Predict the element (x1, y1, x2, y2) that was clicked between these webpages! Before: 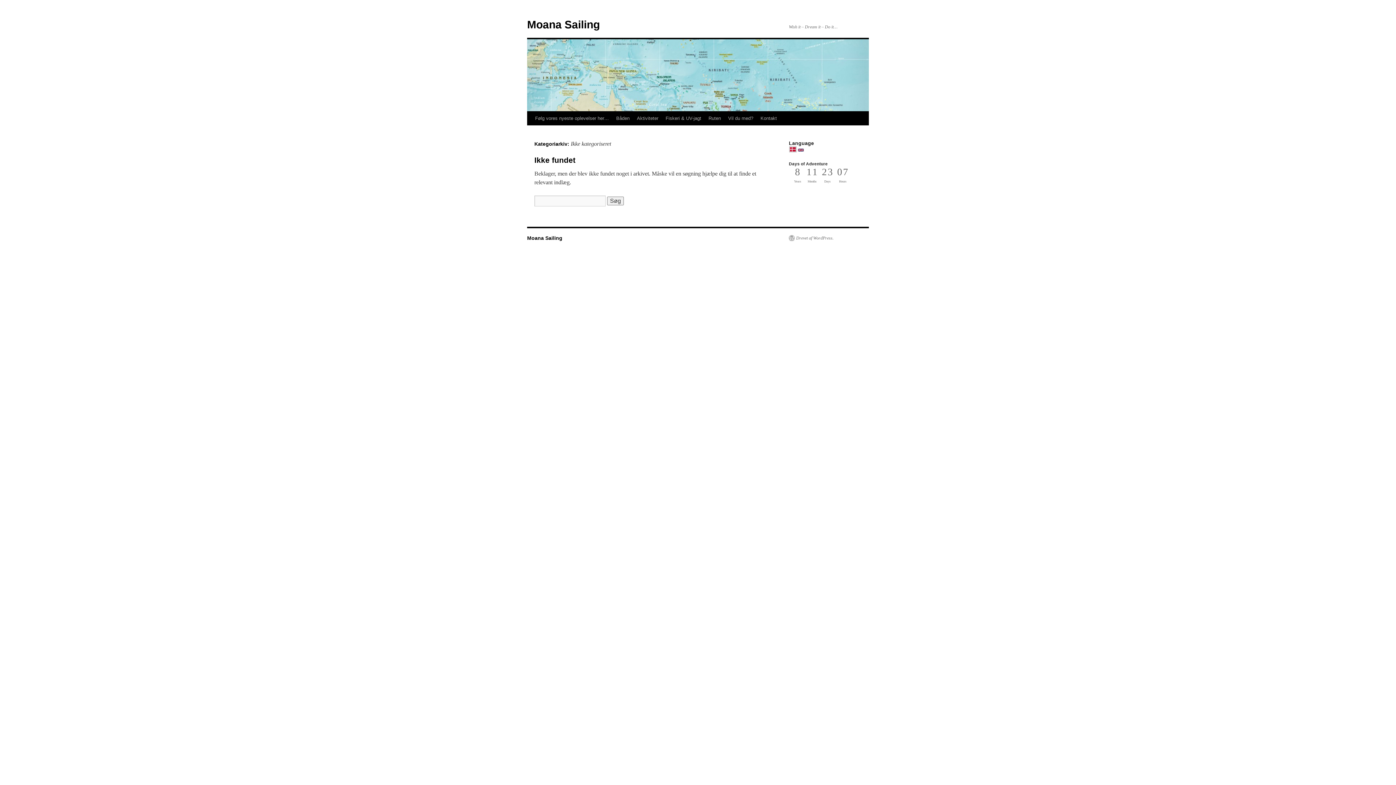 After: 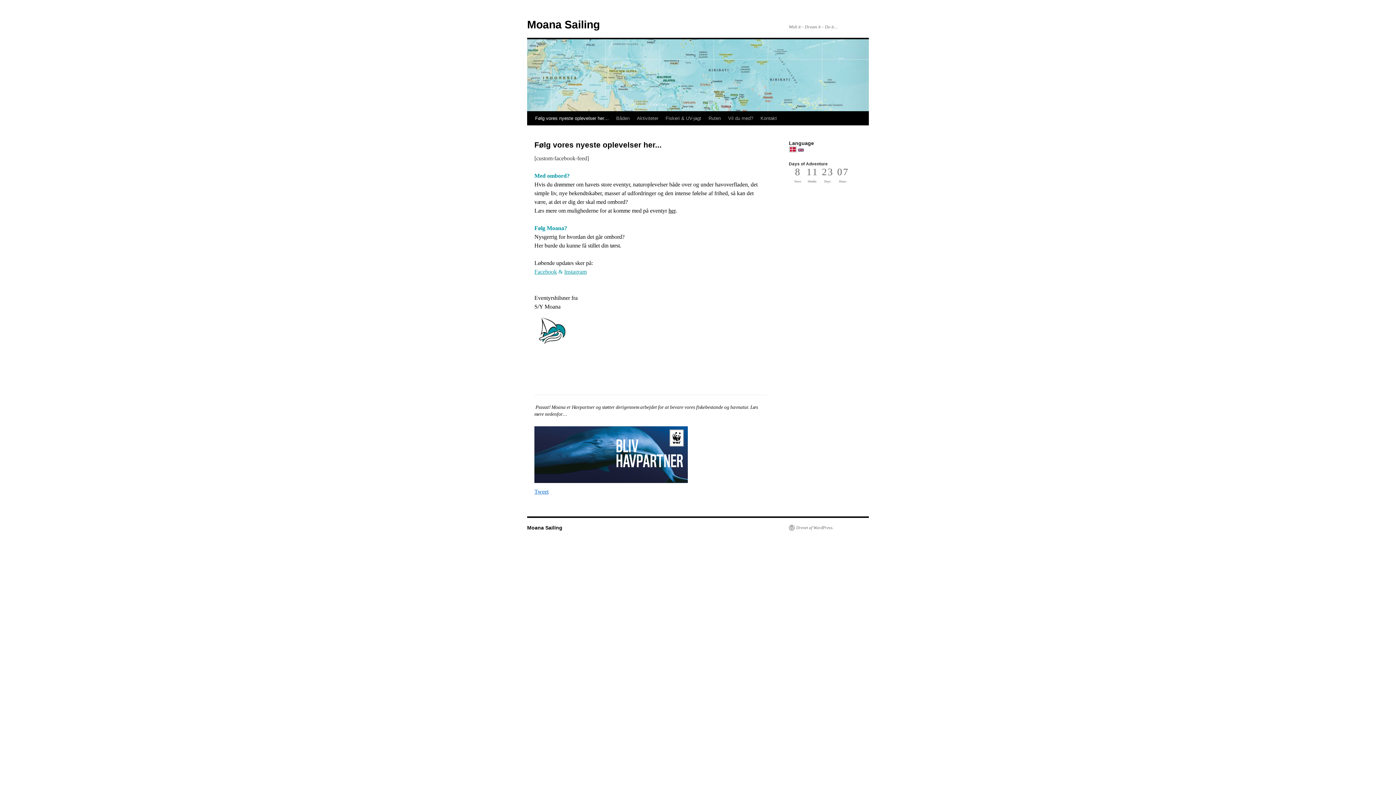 Action: bbox: (527, 235, 562, 241) label: Moana Sailing